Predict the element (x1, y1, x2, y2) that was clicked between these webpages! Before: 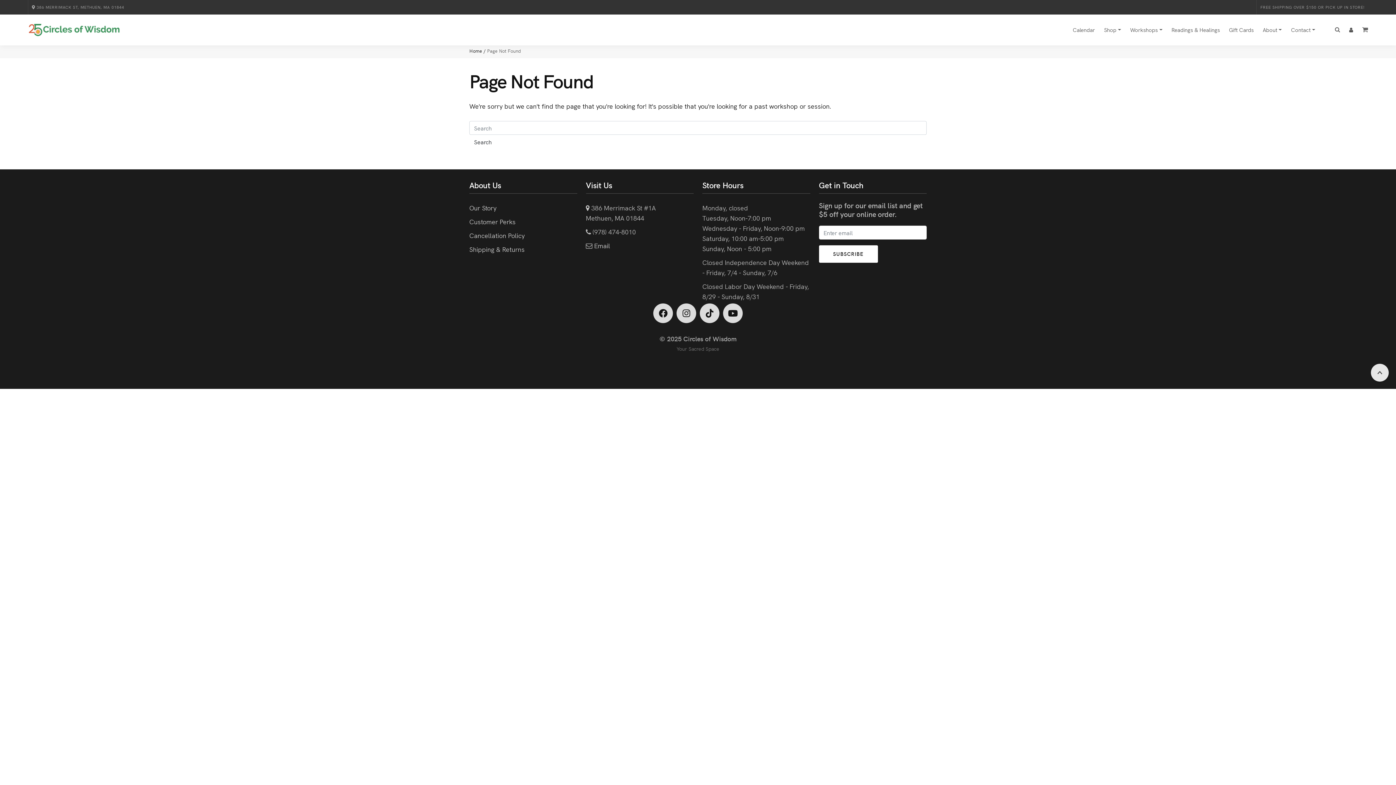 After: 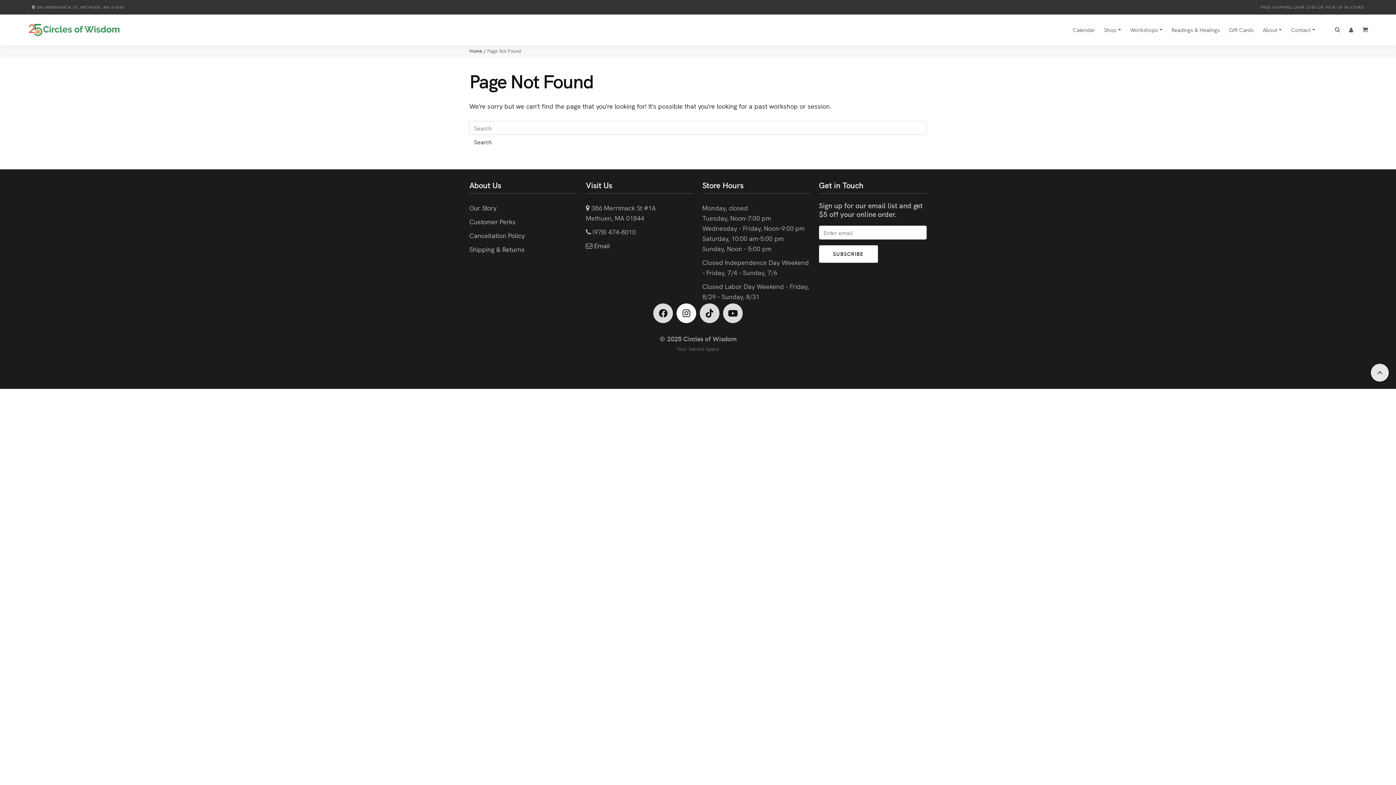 Action: label: Instagram profile bbox: (676, 303, 696, 323)